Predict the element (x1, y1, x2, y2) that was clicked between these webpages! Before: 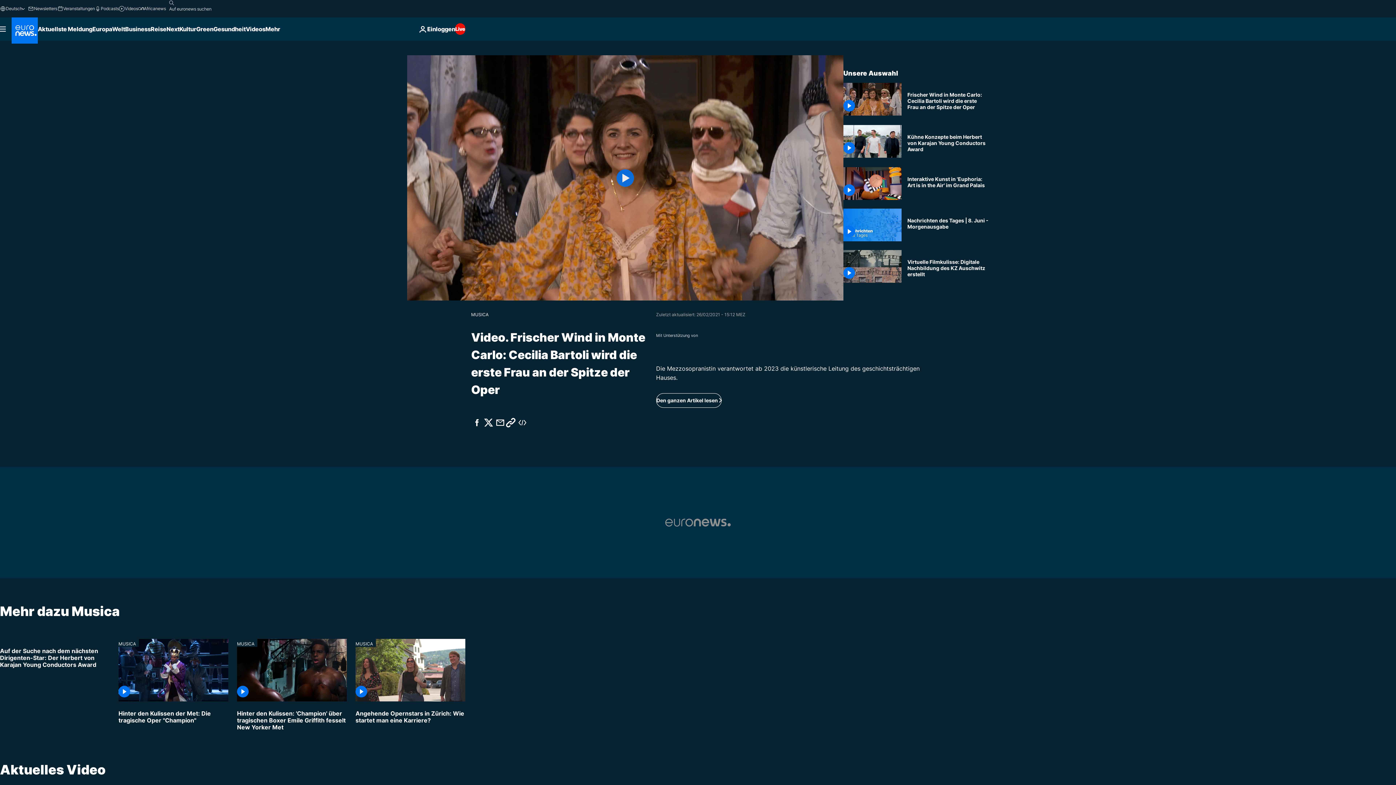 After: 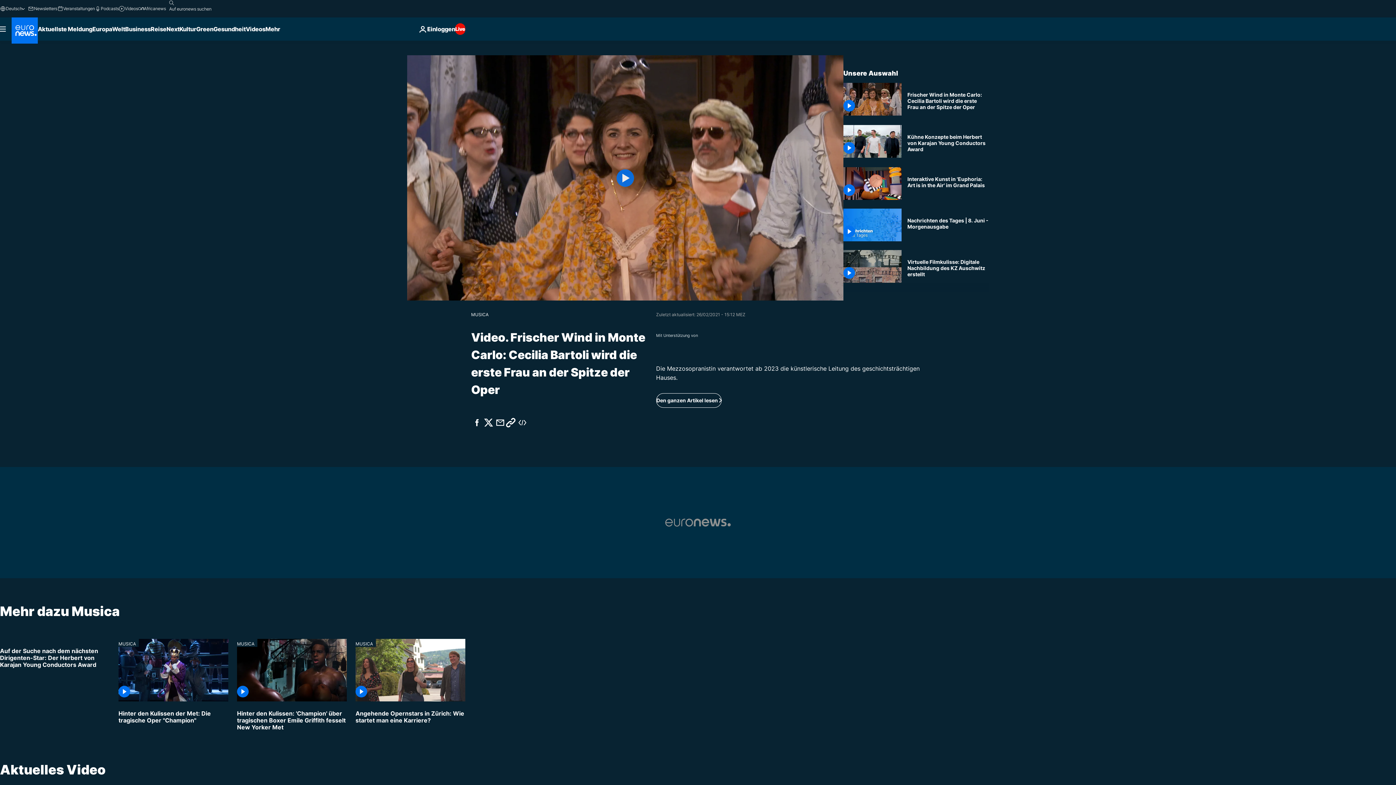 Action: bbox: (843, 82, 901, 115)